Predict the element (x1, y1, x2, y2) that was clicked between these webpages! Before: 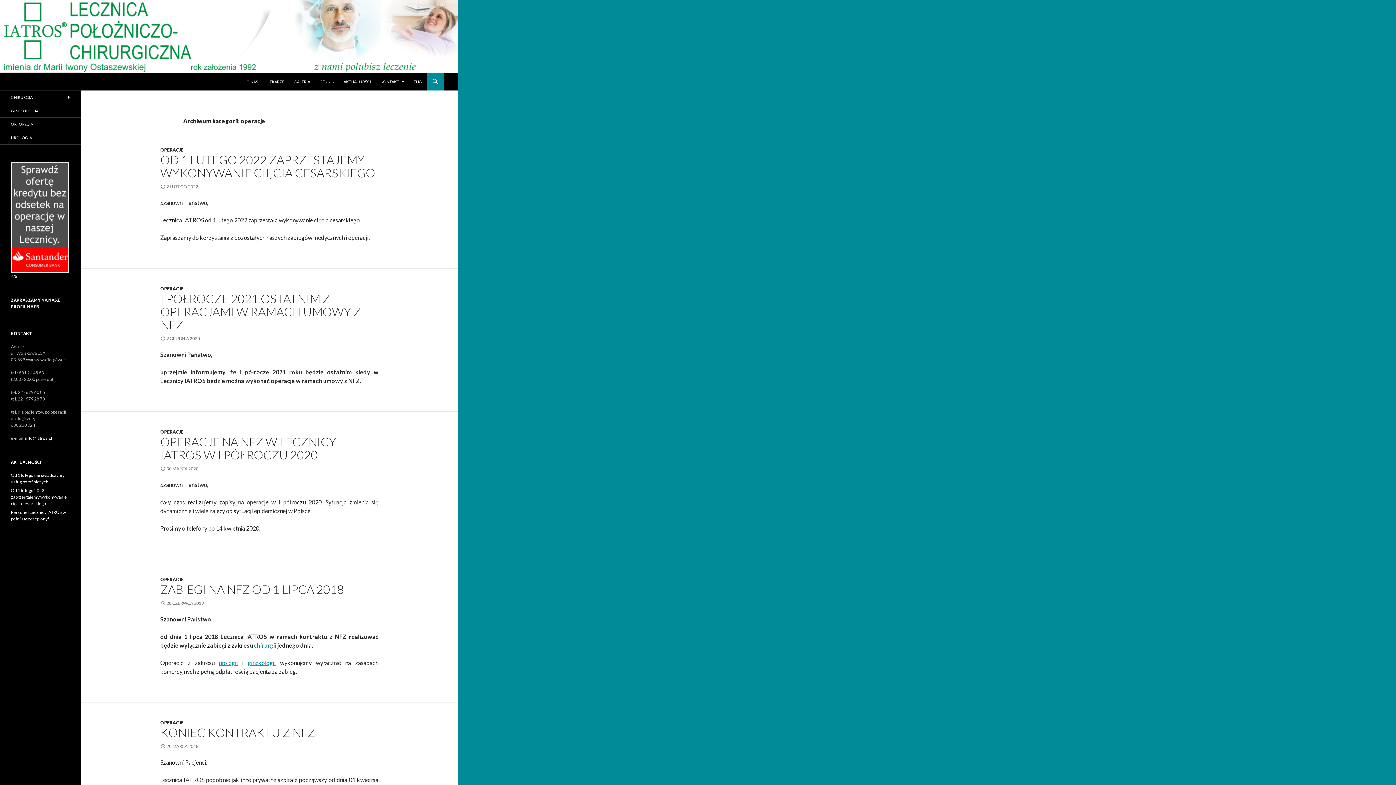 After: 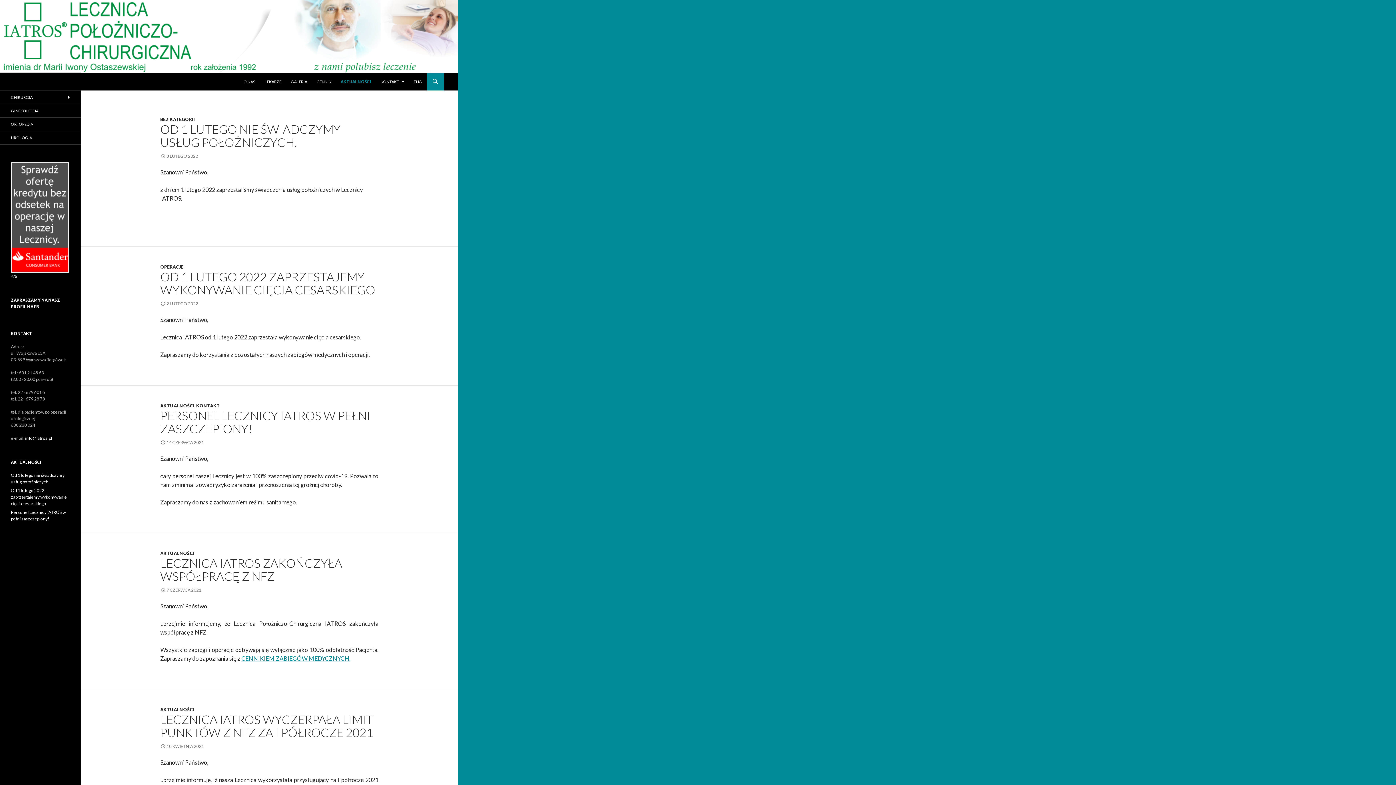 Action: label: AKTUALNOŚCI bbox: (339, 73, 375, 90)